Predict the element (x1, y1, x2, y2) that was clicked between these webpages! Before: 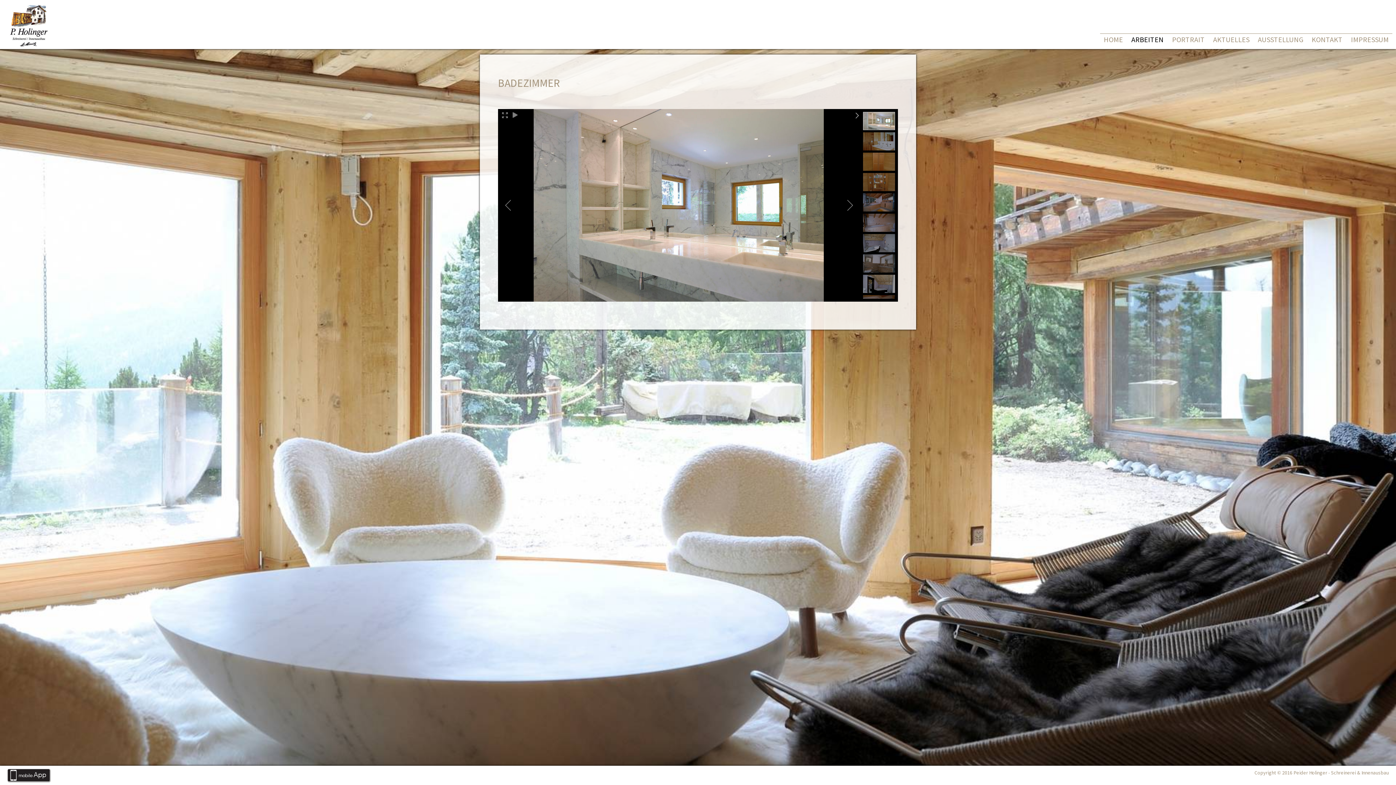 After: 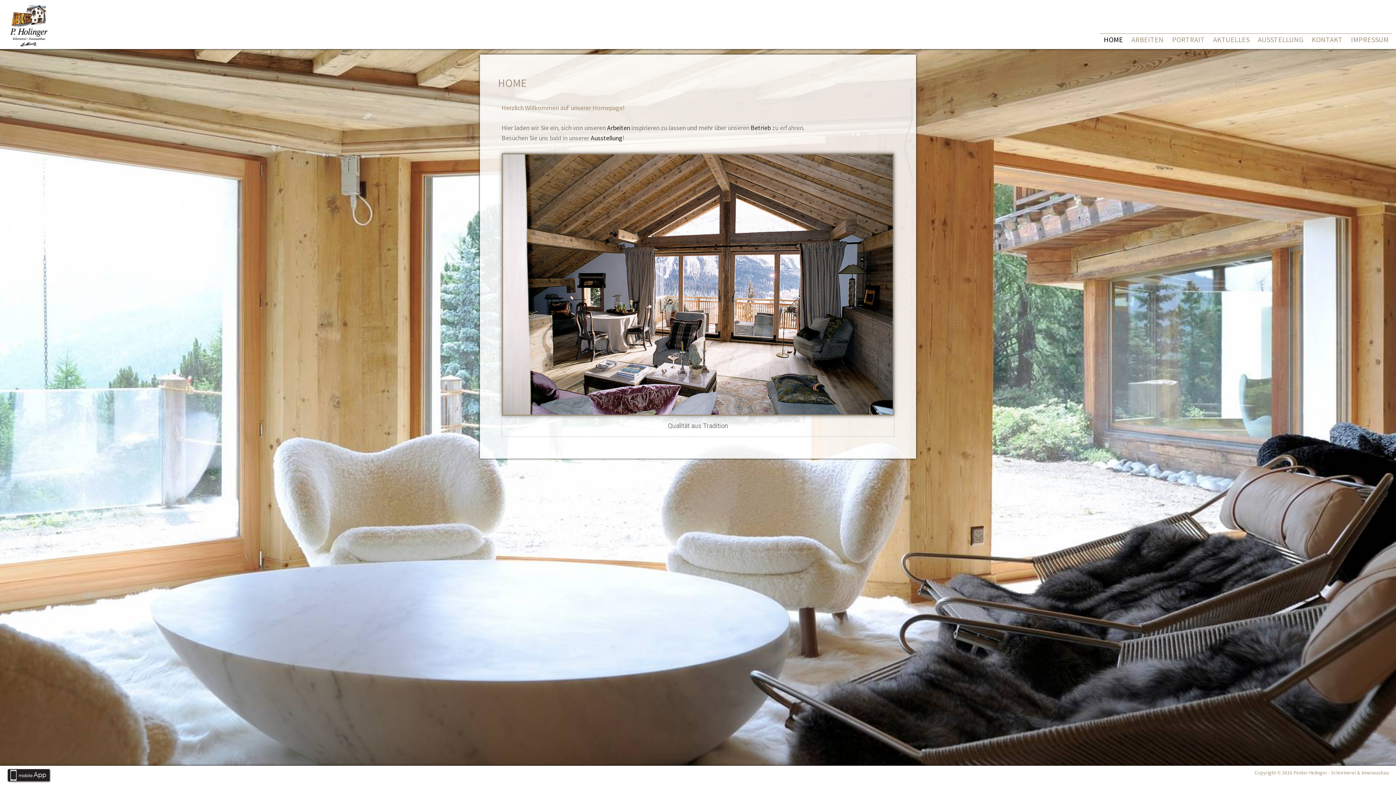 Action: bbox: (0, 42, 55, 50)